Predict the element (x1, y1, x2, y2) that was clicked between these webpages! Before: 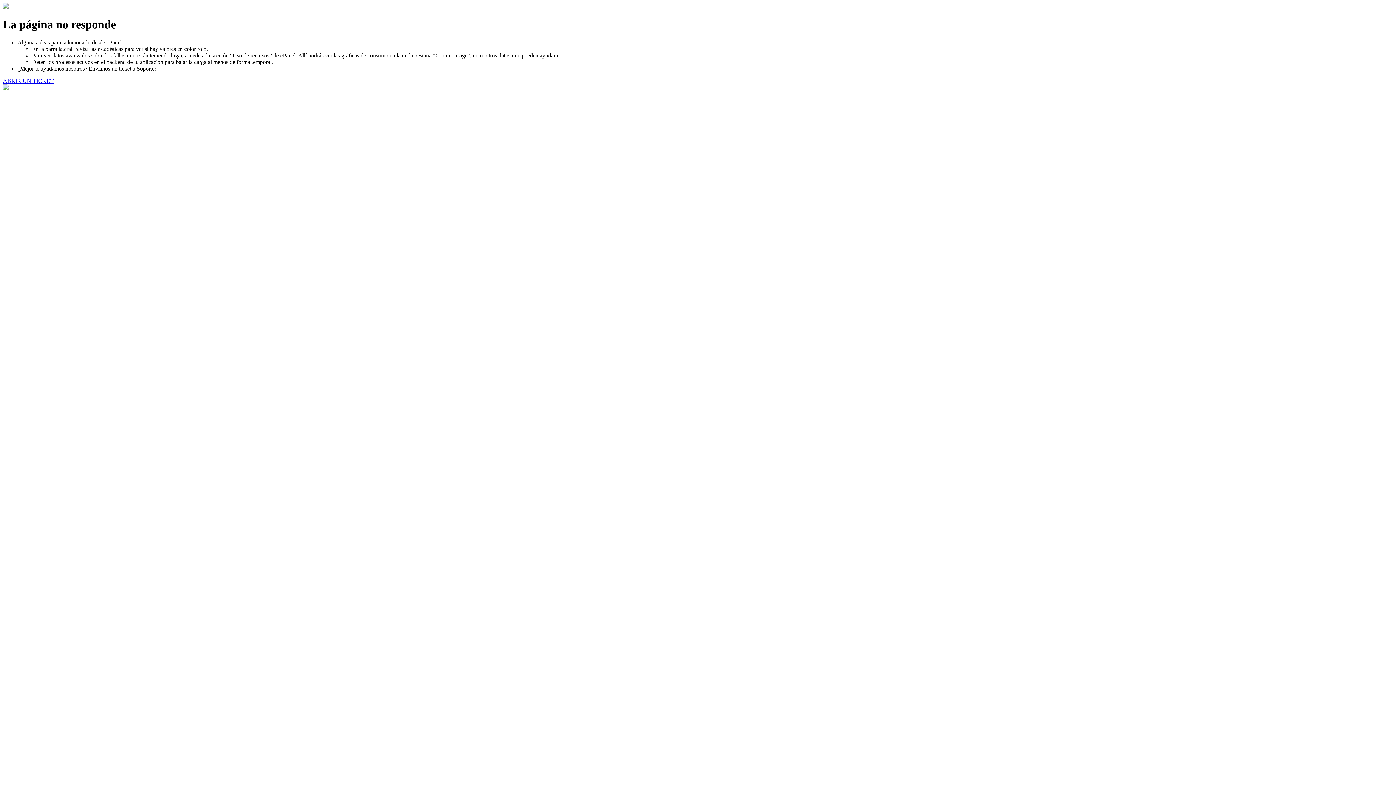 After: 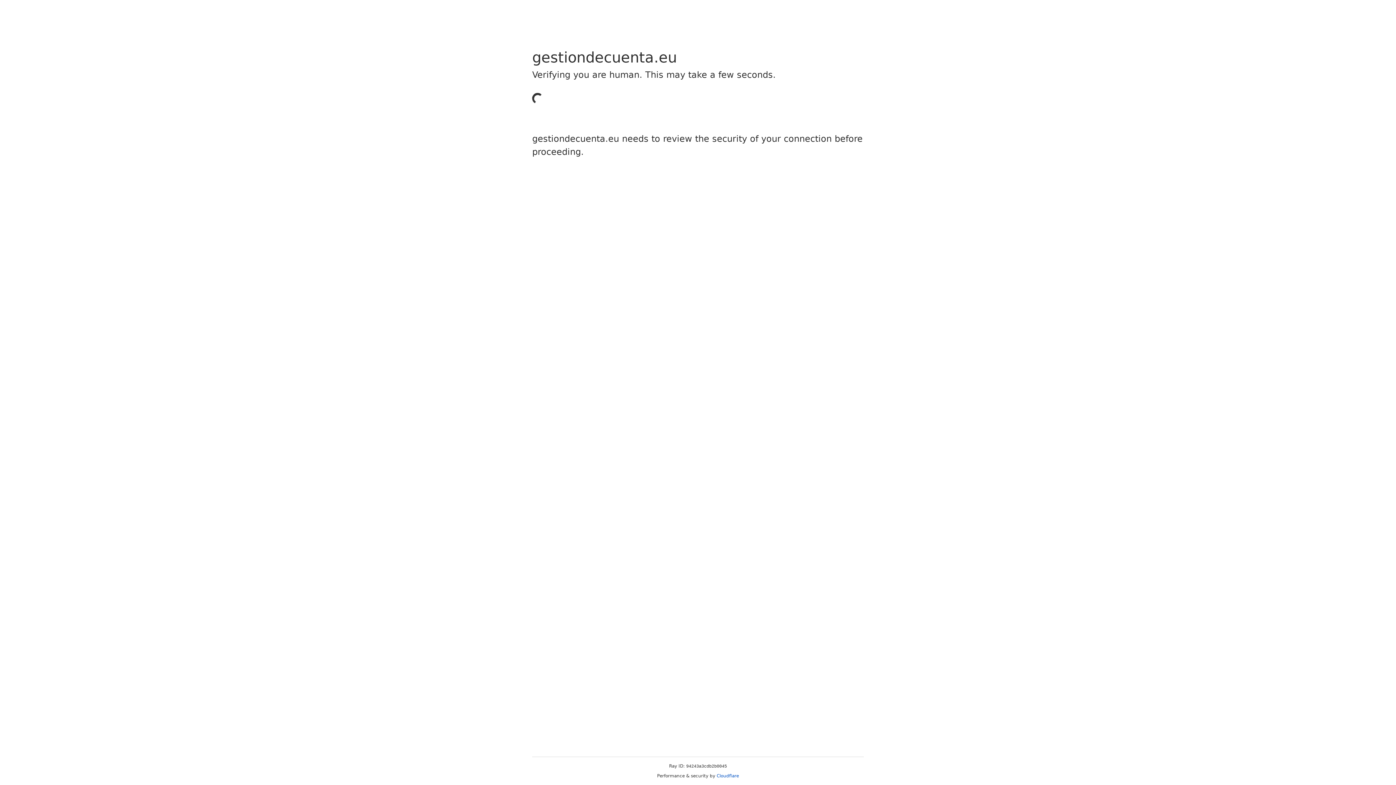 Action: bbox: (2, 77, 53, 83) label: ABRIR UN TICKET